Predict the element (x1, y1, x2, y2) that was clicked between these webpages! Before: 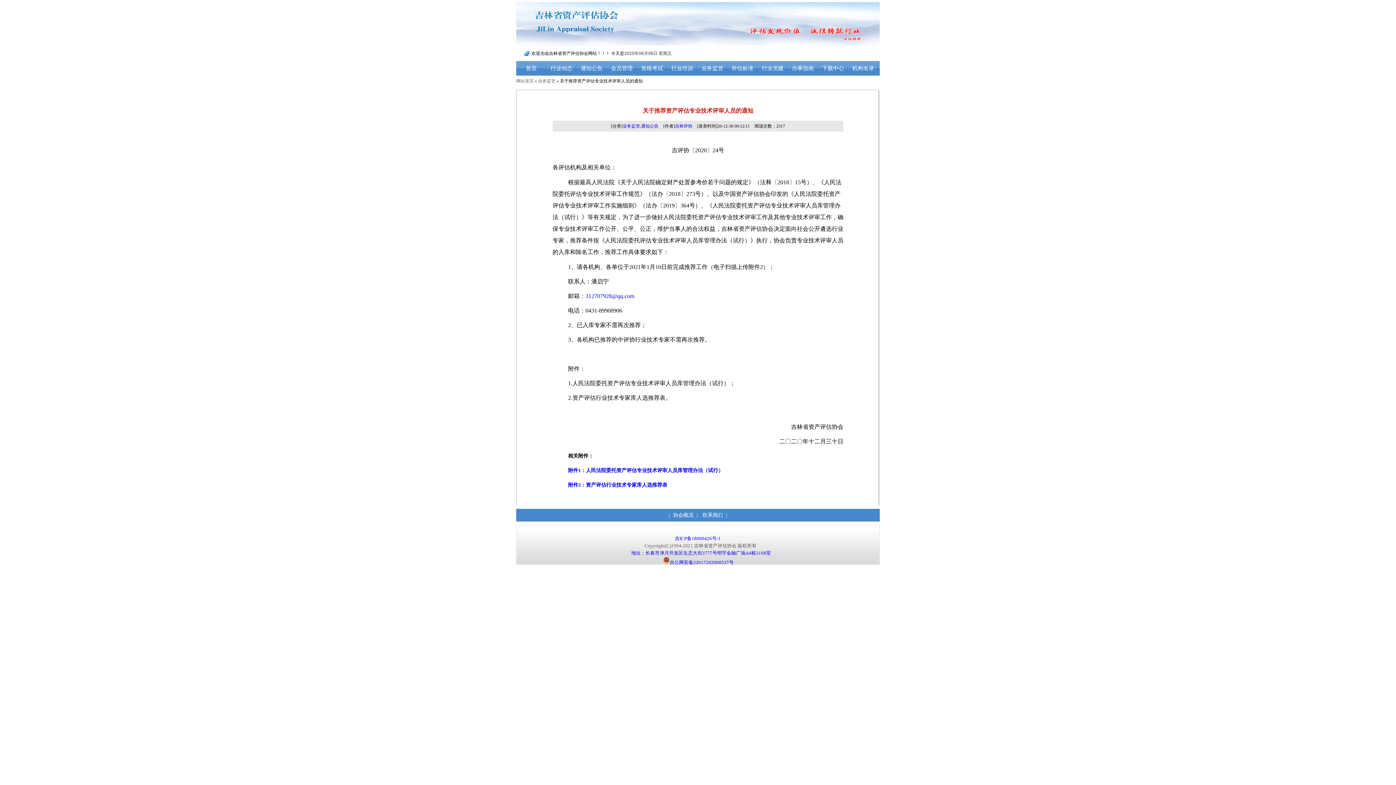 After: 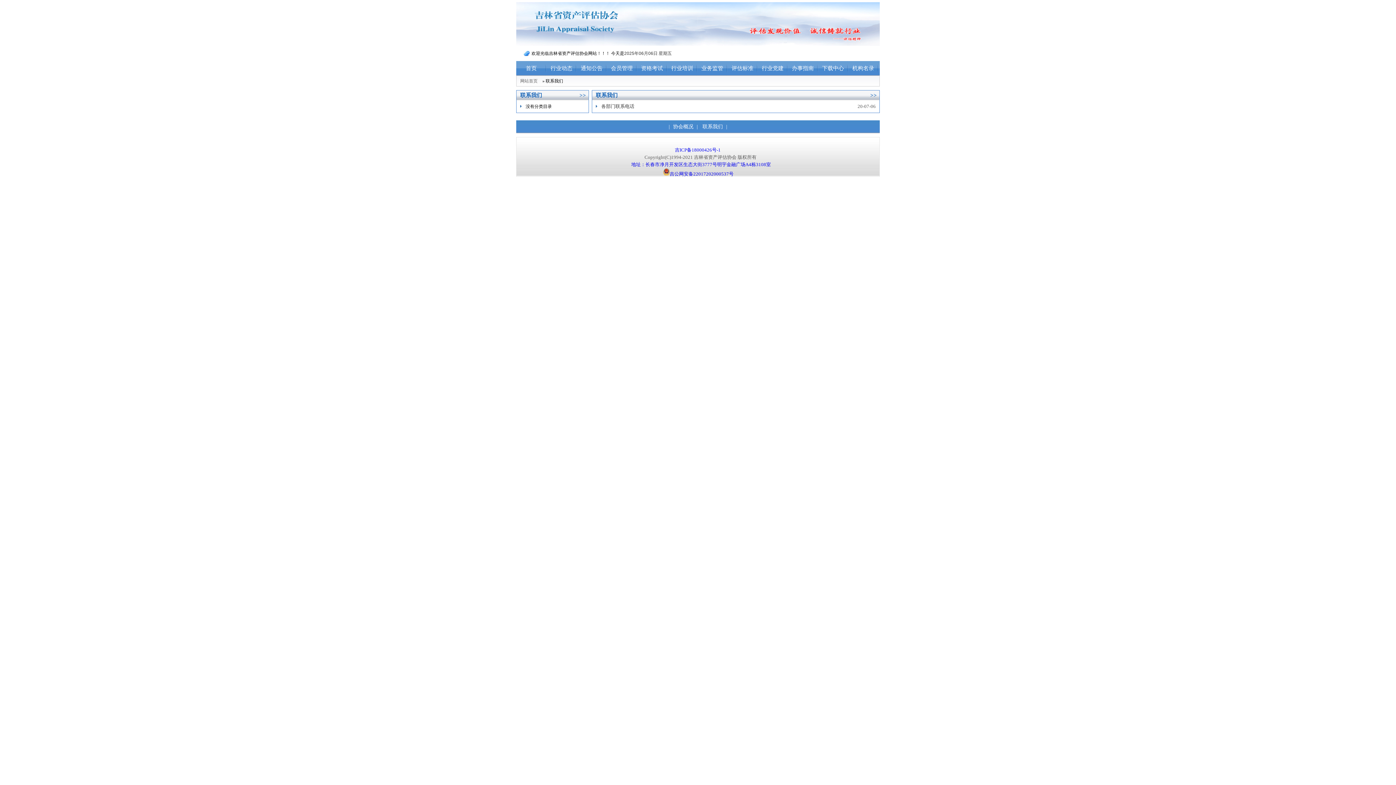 Action: label: 联系我们 bbox: (702, 512, 723, 518)